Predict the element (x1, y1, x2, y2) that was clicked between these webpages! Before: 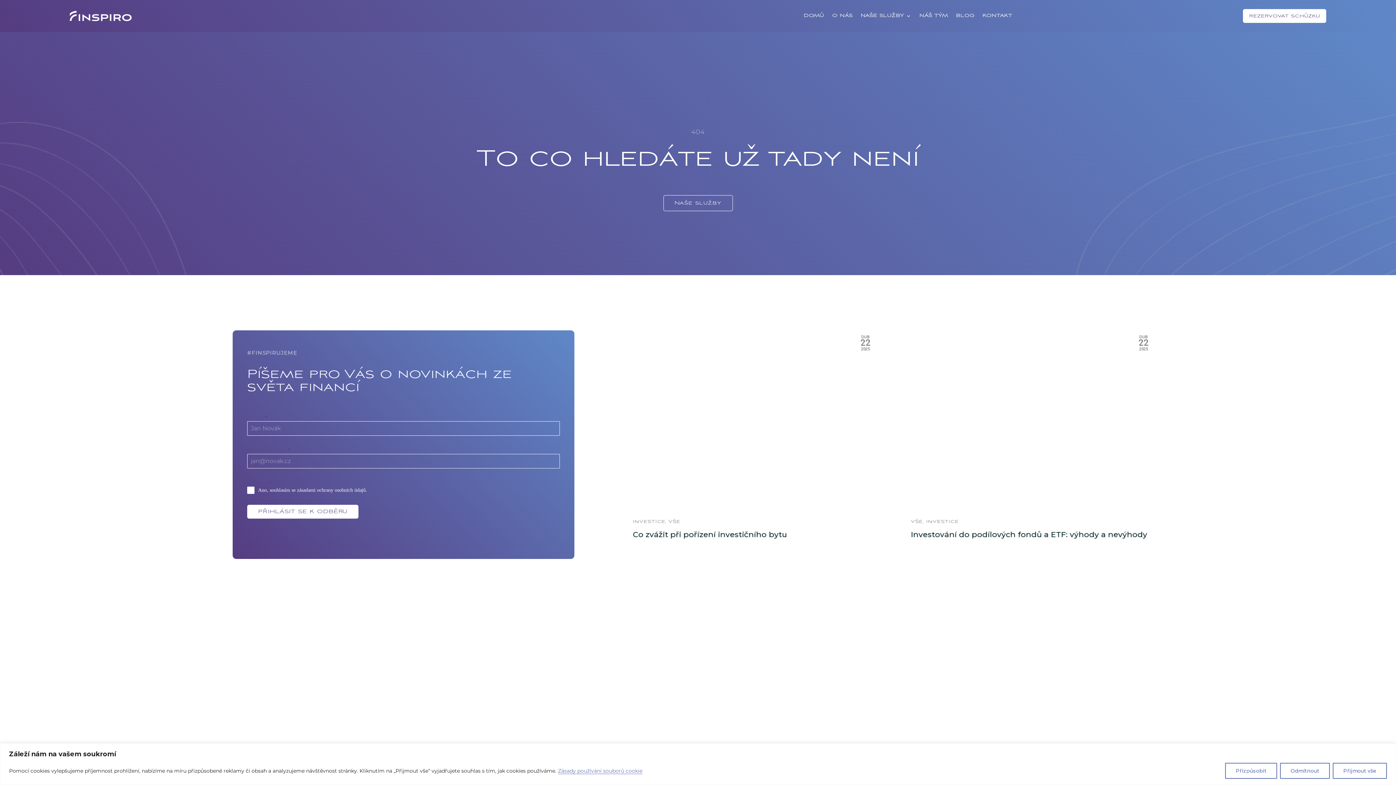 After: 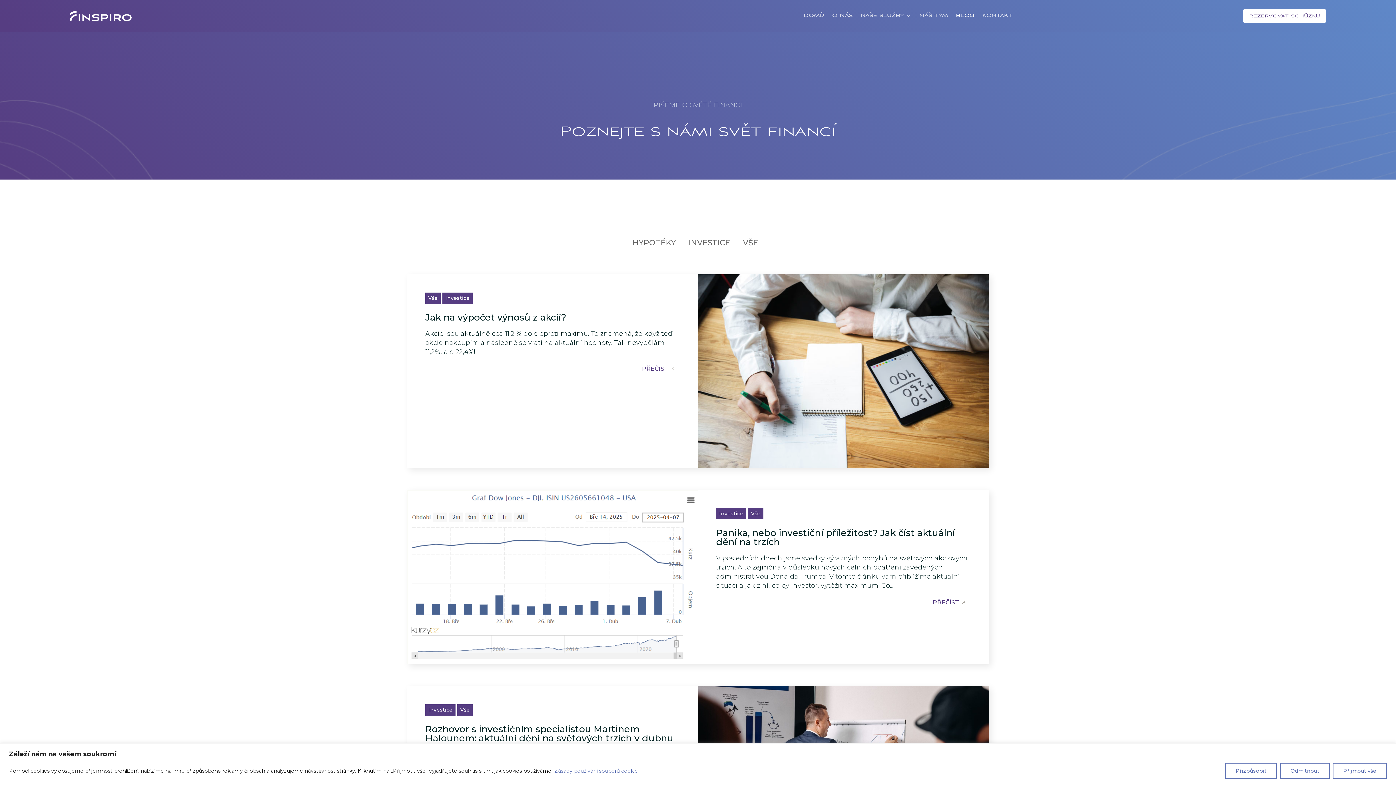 Action: label: BLOG bbox: (956, 2, 974, 29)